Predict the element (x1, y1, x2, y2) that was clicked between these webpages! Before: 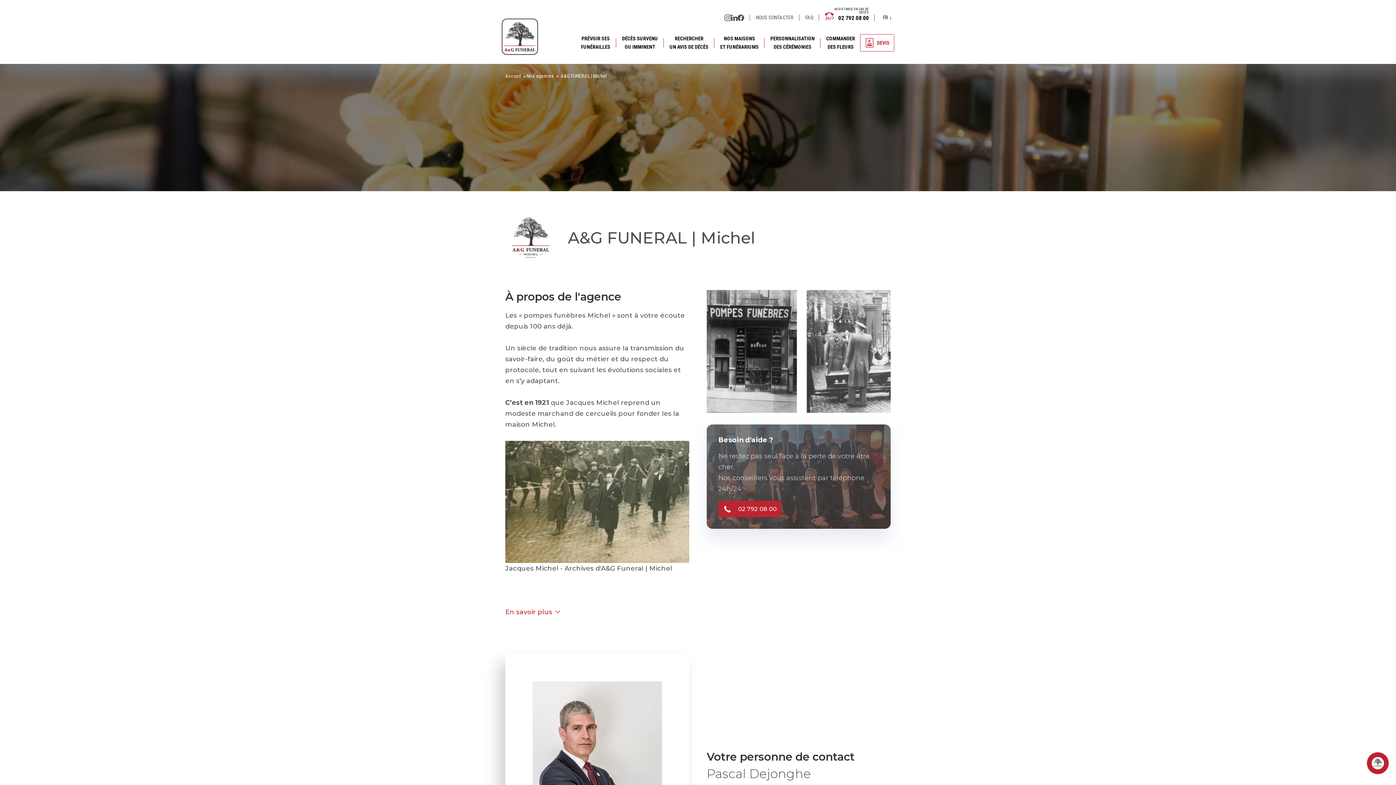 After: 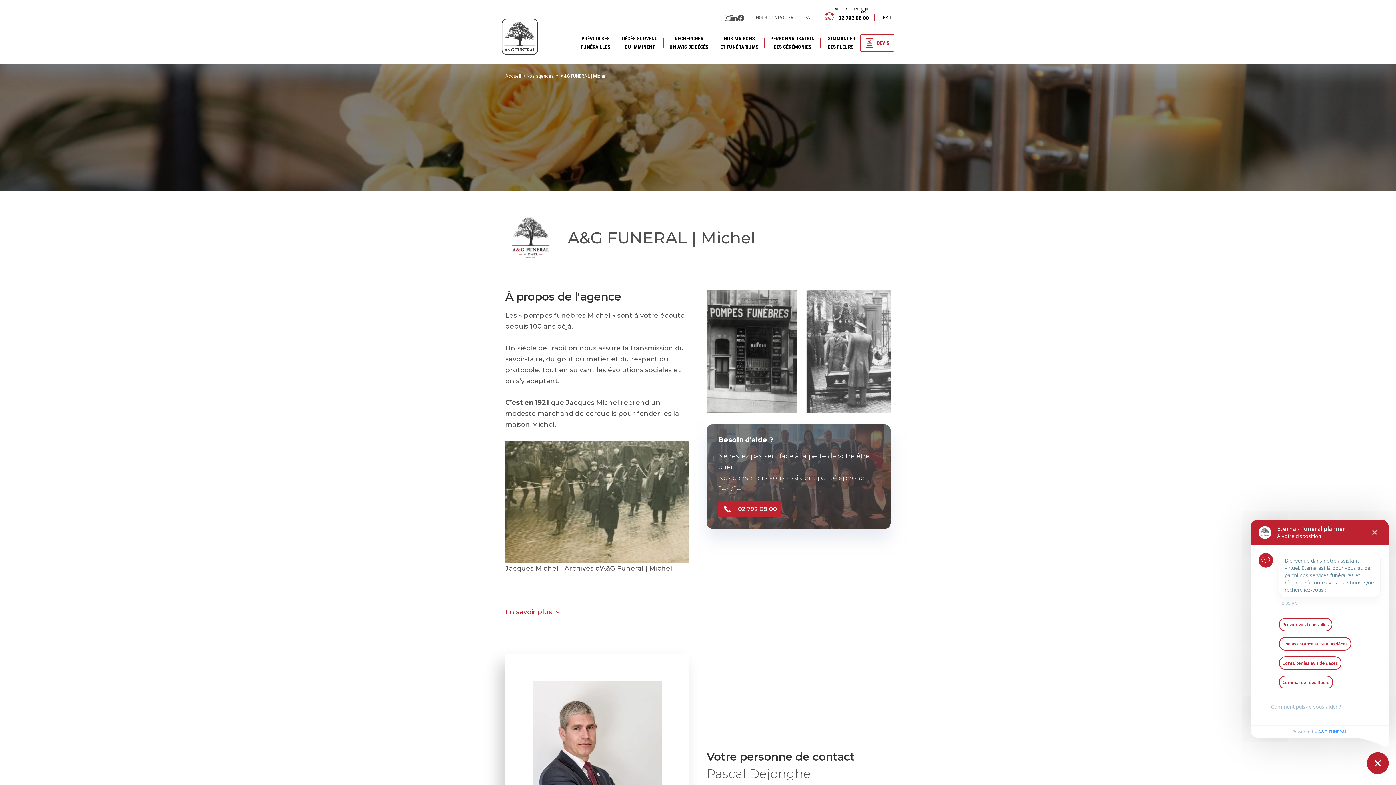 Action: bbox: (1367, 752, 1389, 774)